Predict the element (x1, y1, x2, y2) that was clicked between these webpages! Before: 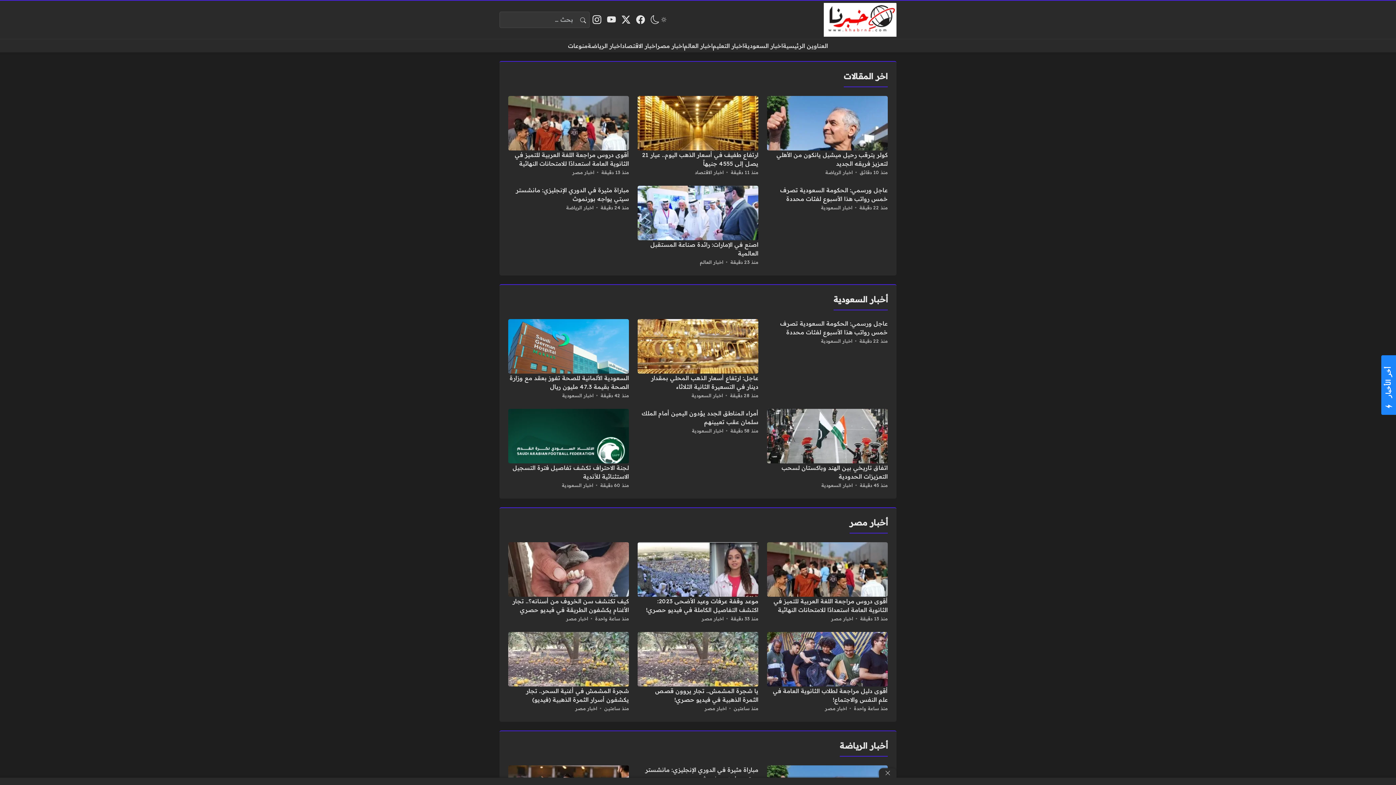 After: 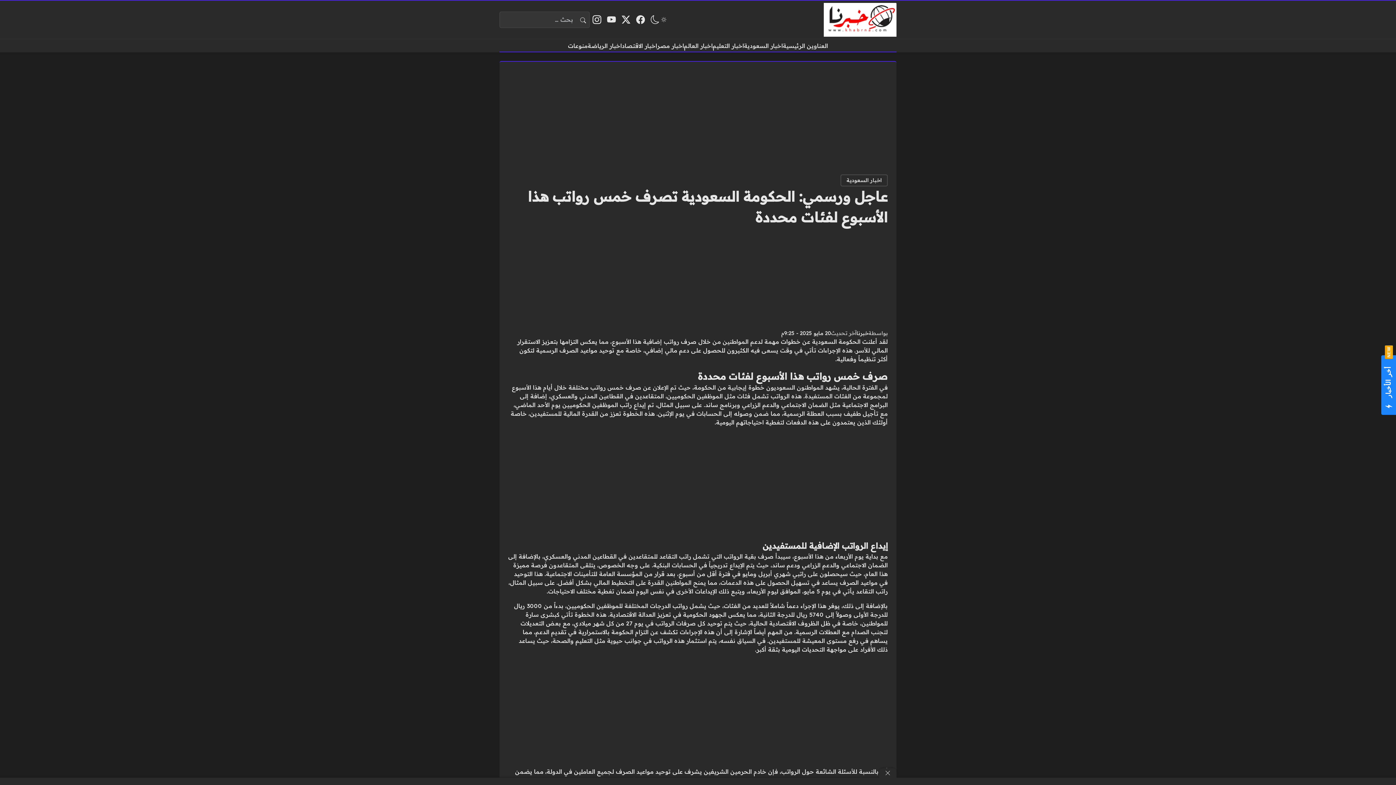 Action: bbox: (767, 319, 888, 400)